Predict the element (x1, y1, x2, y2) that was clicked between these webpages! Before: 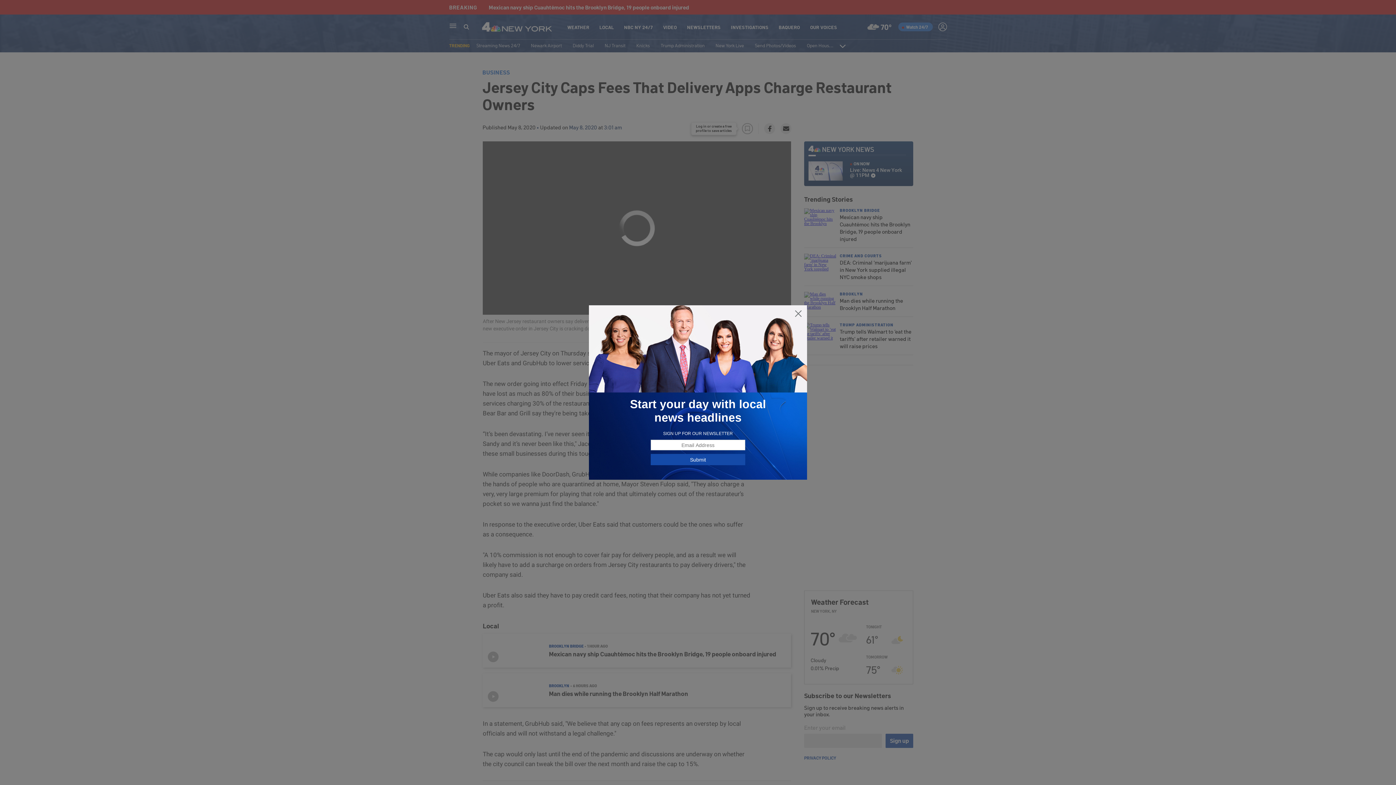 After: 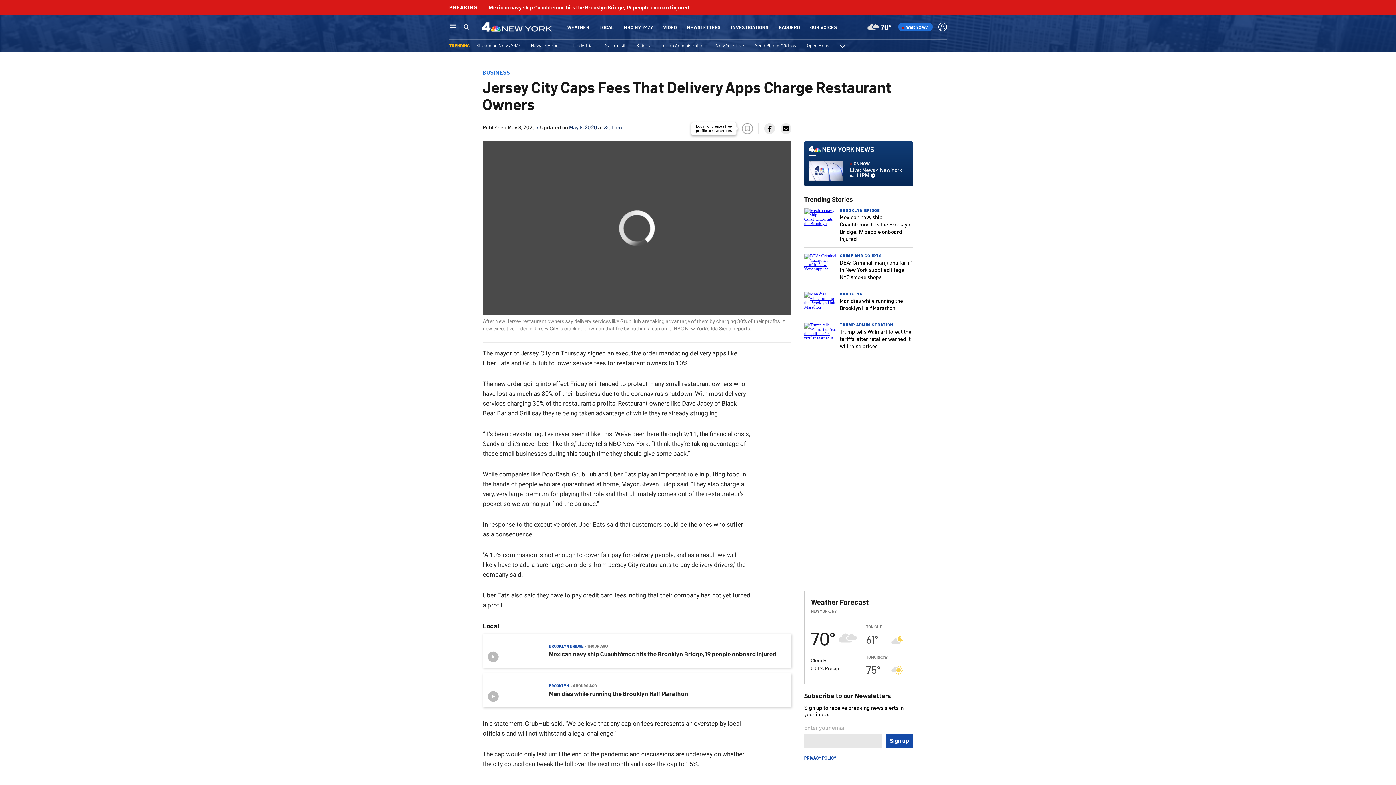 Action: bbox: (794, 309, 802, 318)